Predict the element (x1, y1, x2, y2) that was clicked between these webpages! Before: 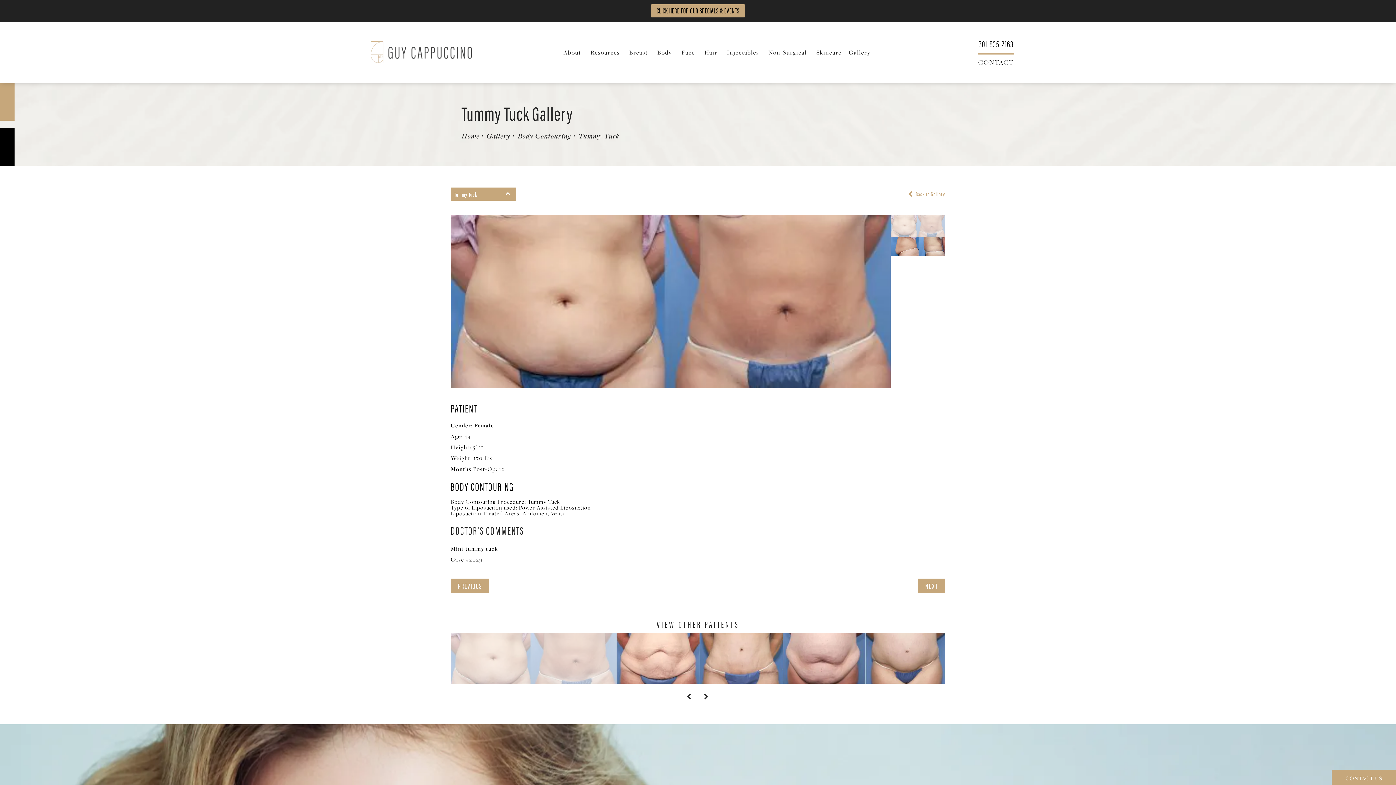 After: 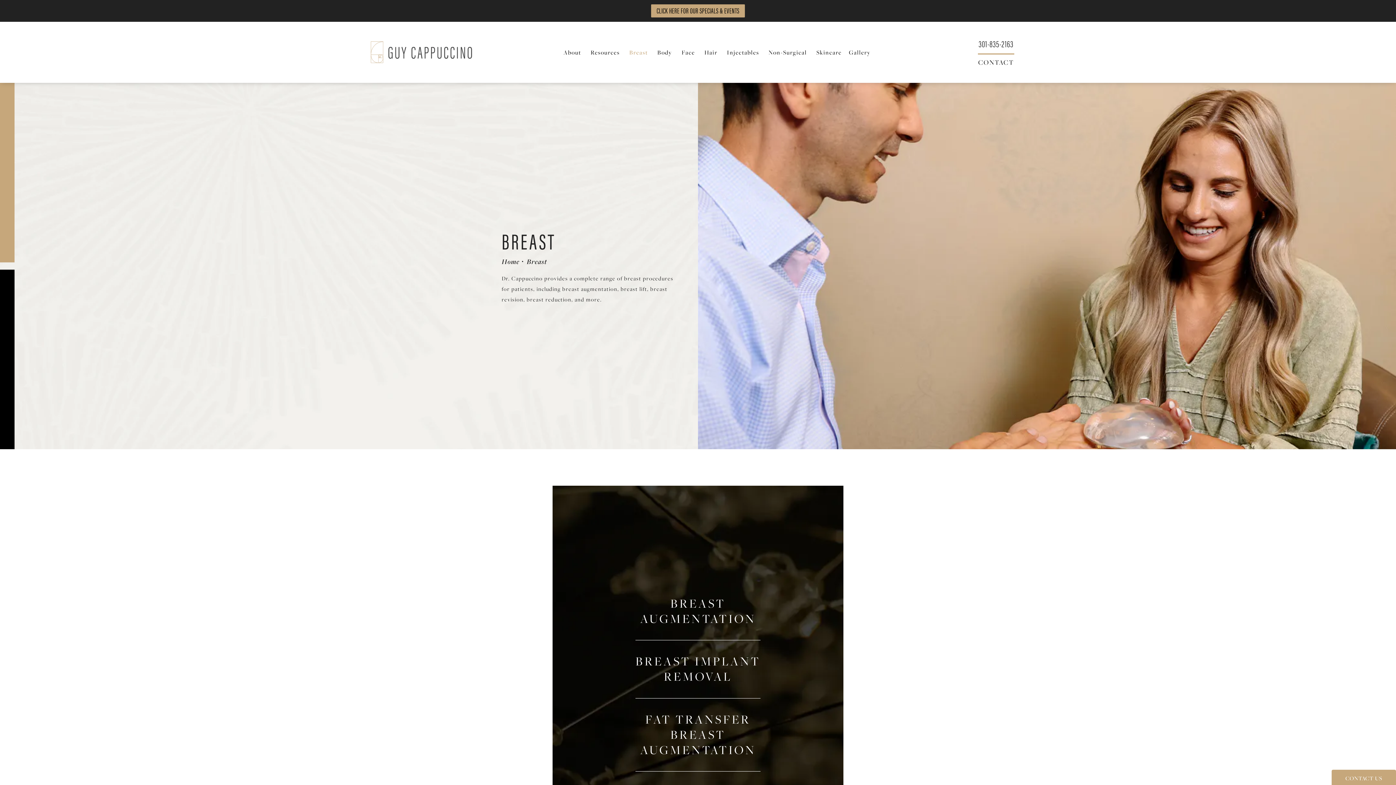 Action: bbox: (625, 47, 653, 56) label: Breast